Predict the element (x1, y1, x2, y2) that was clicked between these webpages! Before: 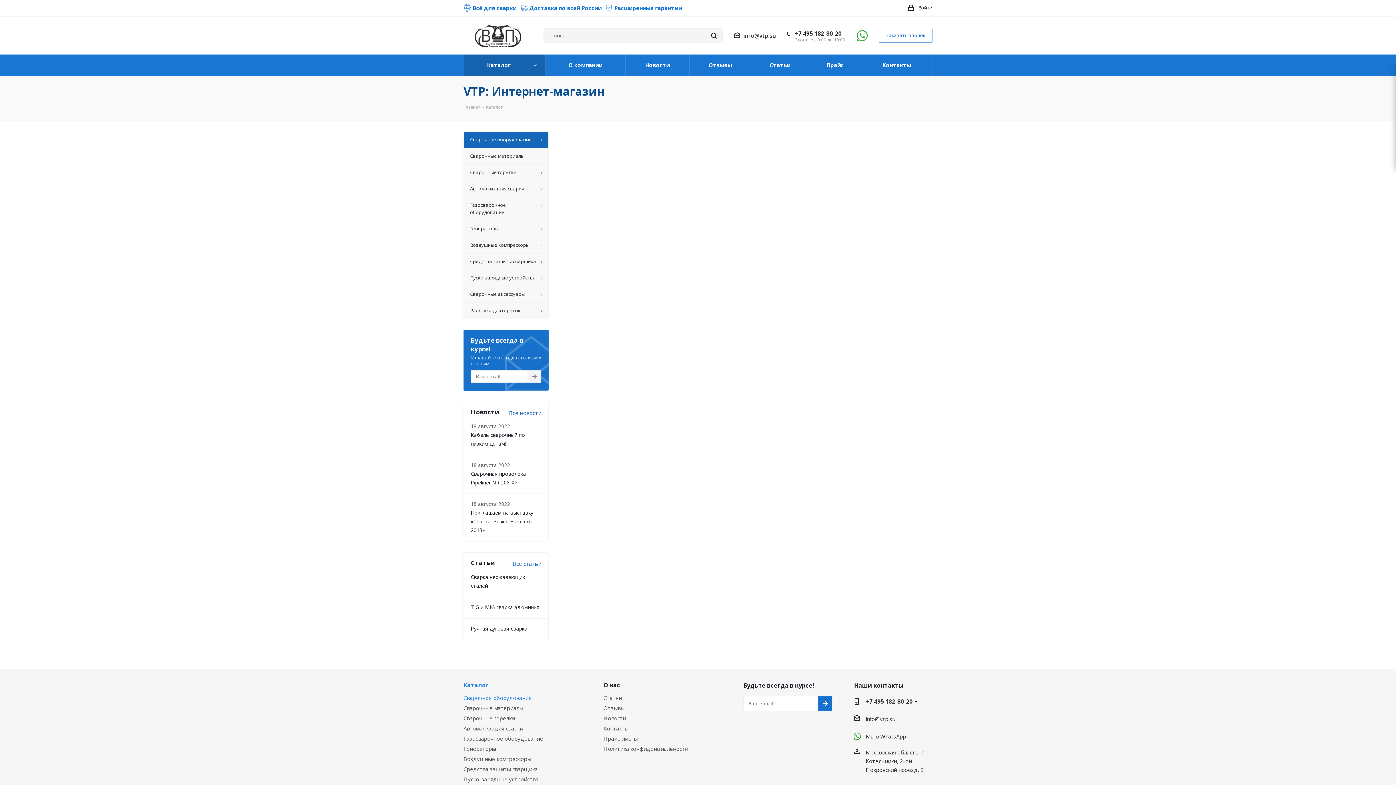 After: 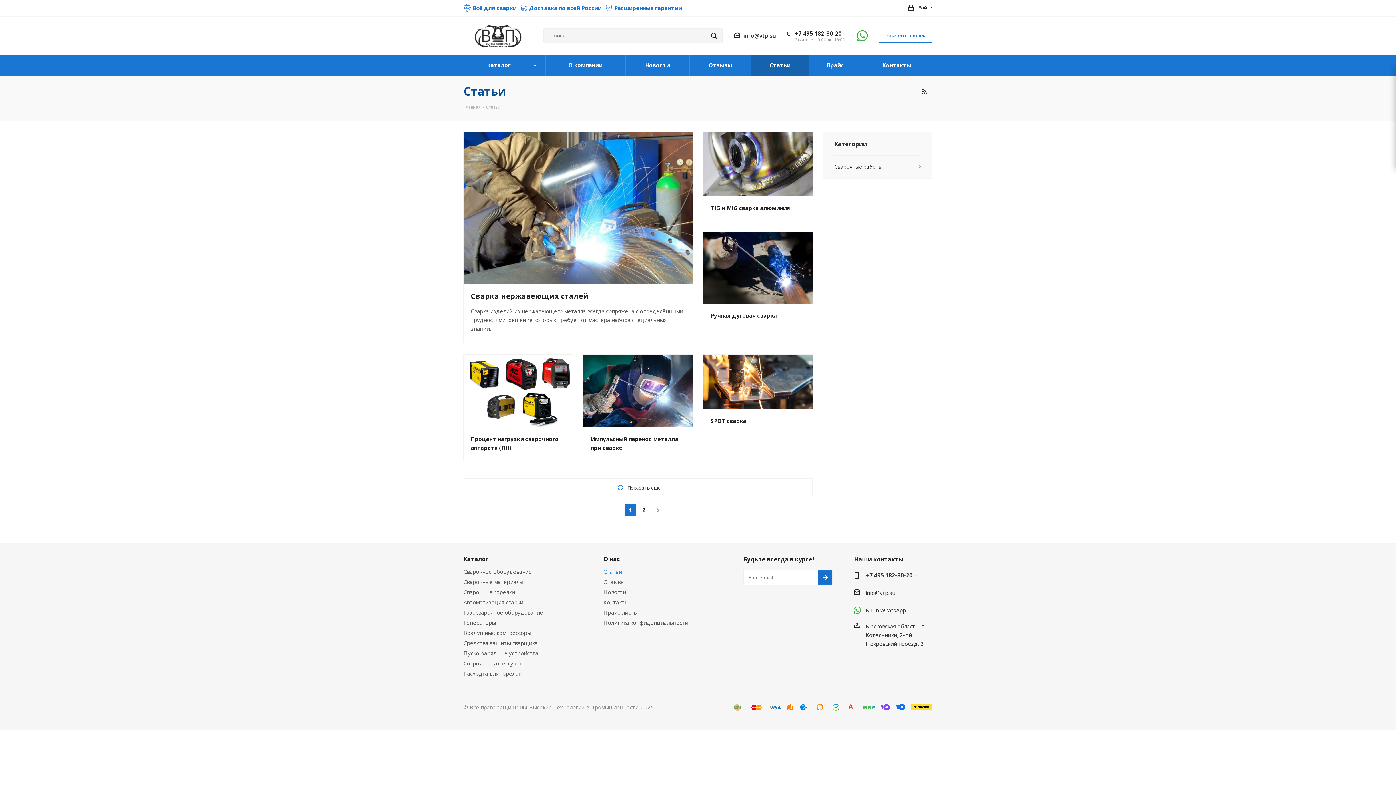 Action: label: Все статьи bbox: (512, 557, 541, 568)